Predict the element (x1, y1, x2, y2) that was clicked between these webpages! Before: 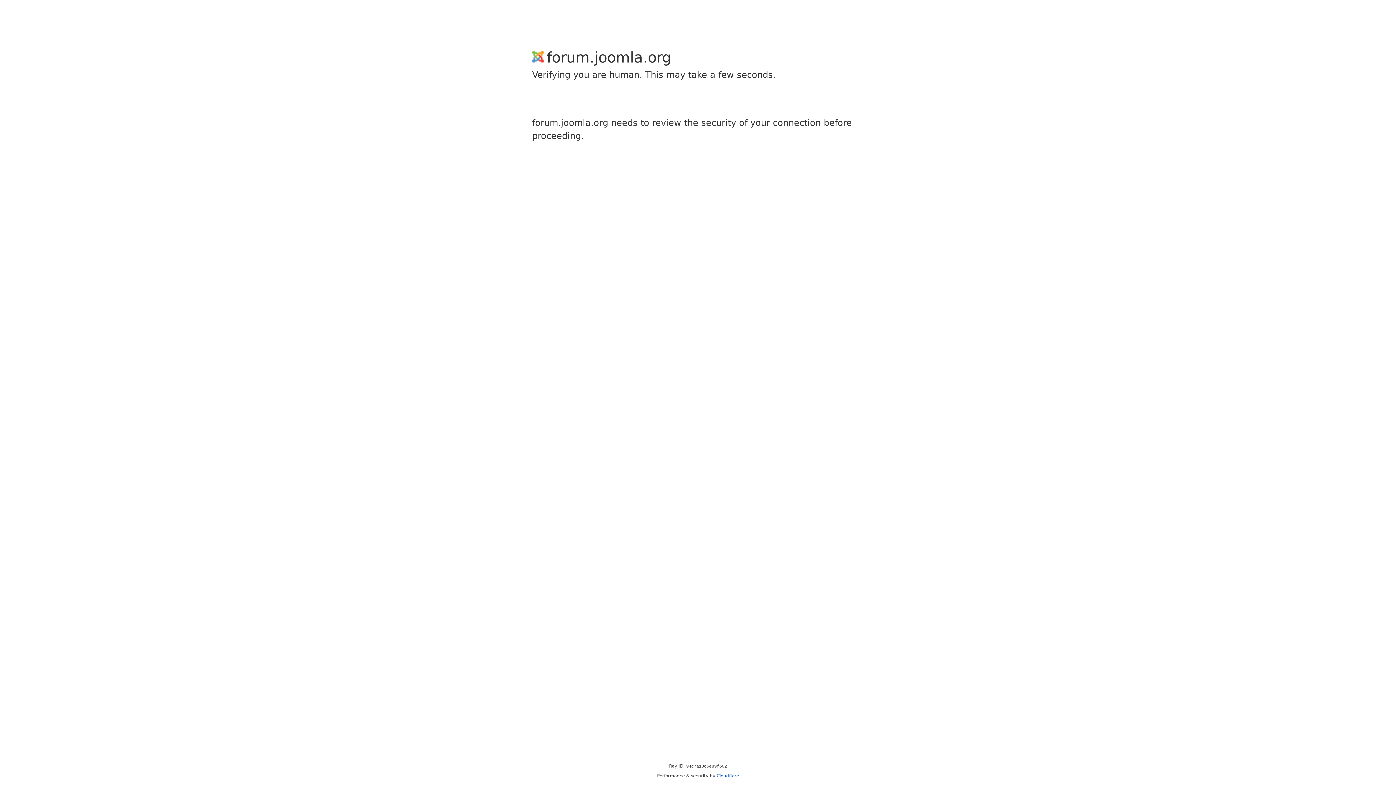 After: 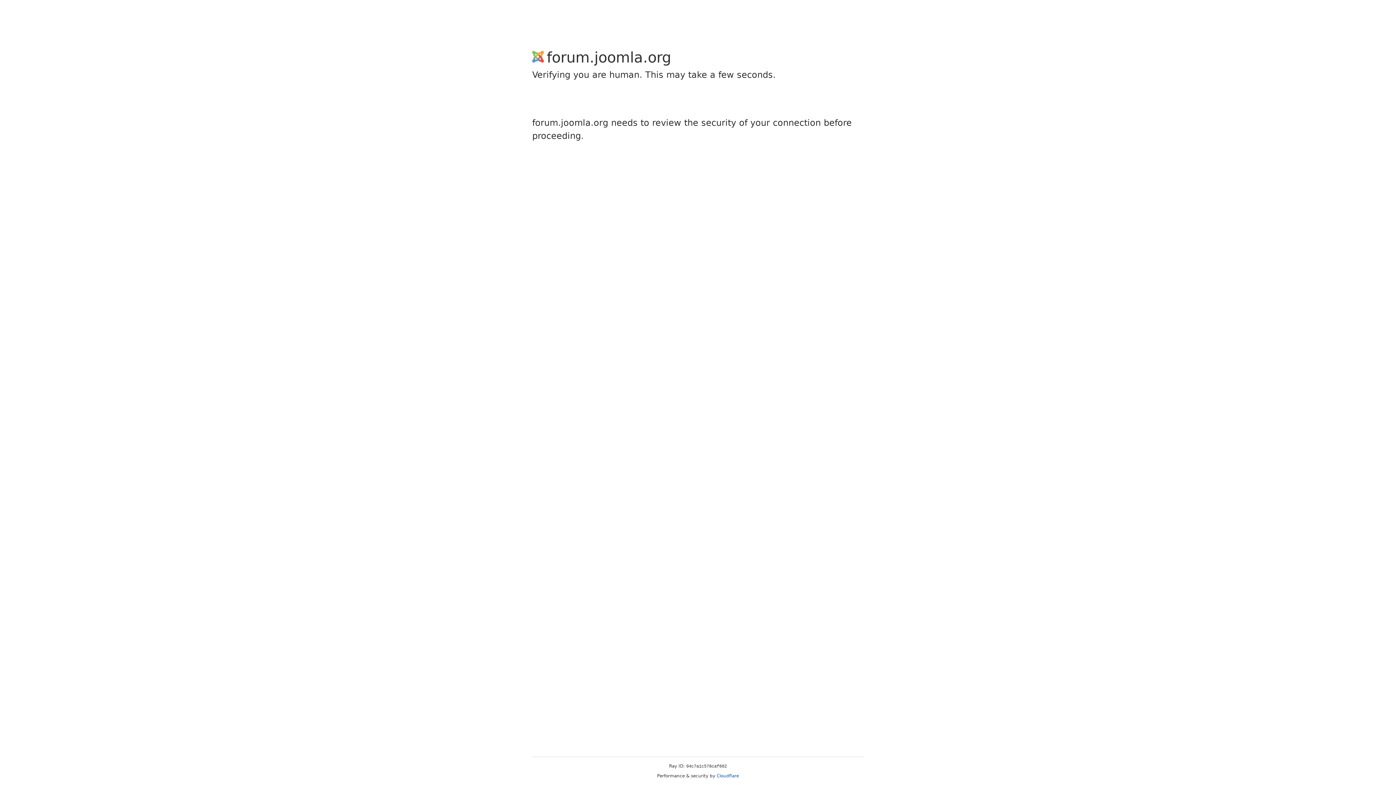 Action: label: Cloudflare bbox: (716, 773, 739, 778)